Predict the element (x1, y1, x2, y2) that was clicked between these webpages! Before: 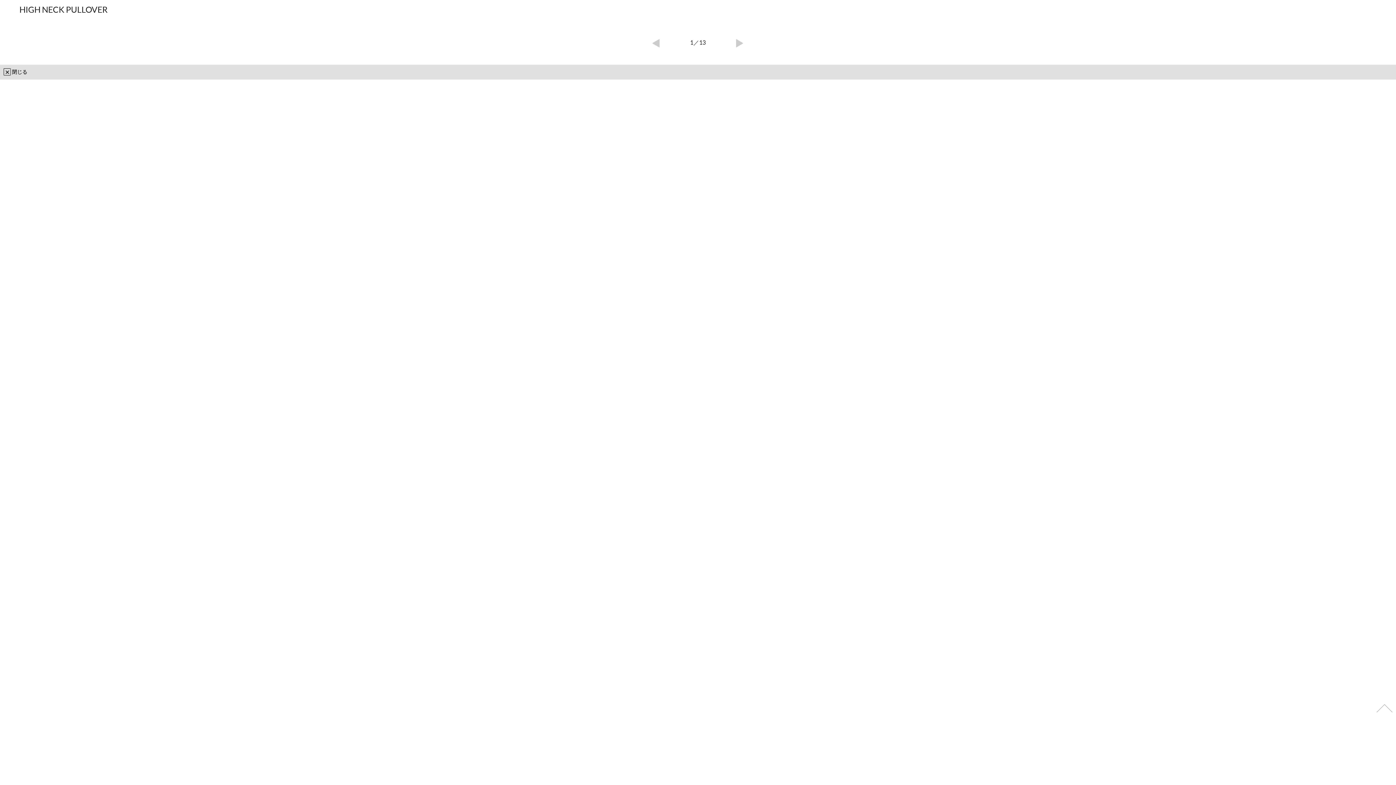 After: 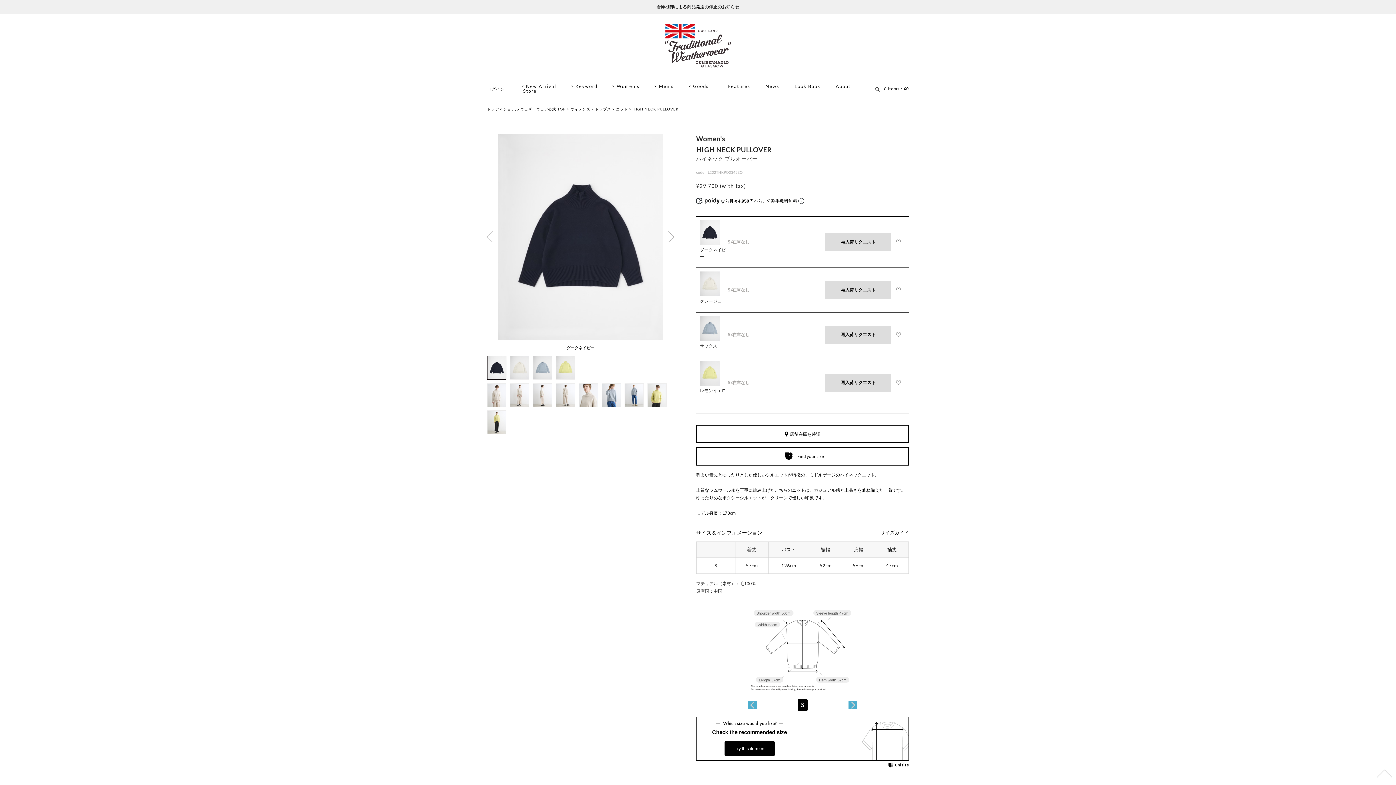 Action: label:  閉じる bbox: (3, 69, 27, 73)